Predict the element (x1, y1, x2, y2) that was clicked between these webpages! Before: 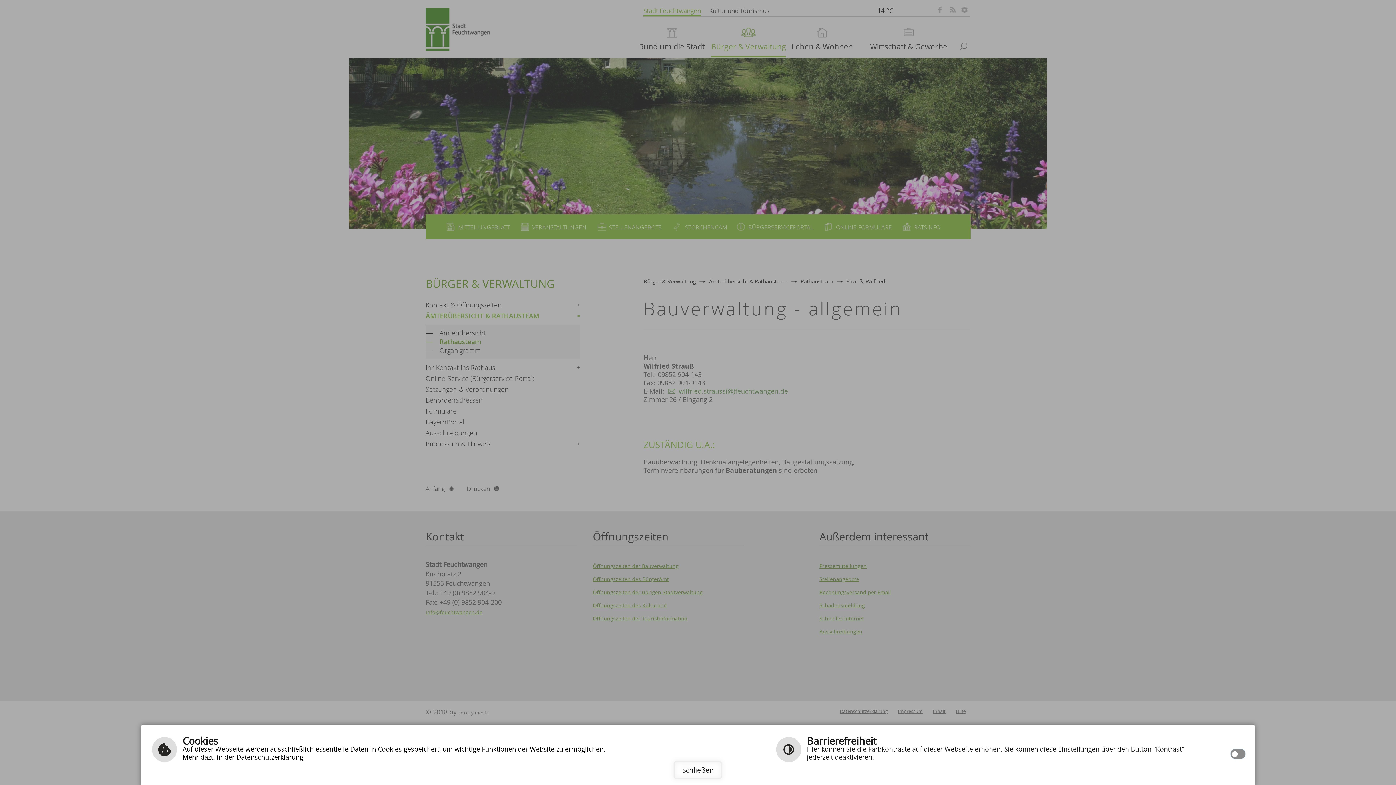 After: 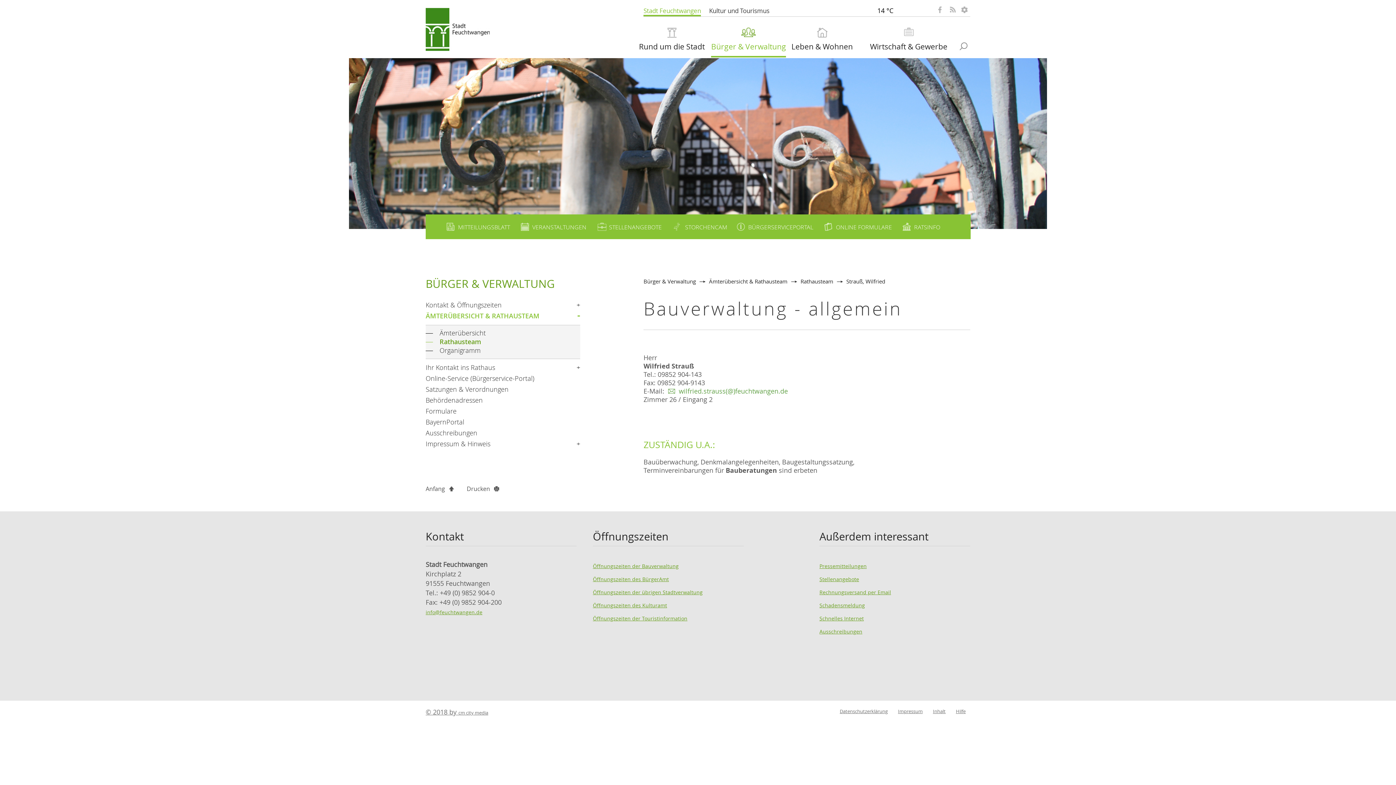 Action: bbox: (674, 761, 722, 779) label: Schließen